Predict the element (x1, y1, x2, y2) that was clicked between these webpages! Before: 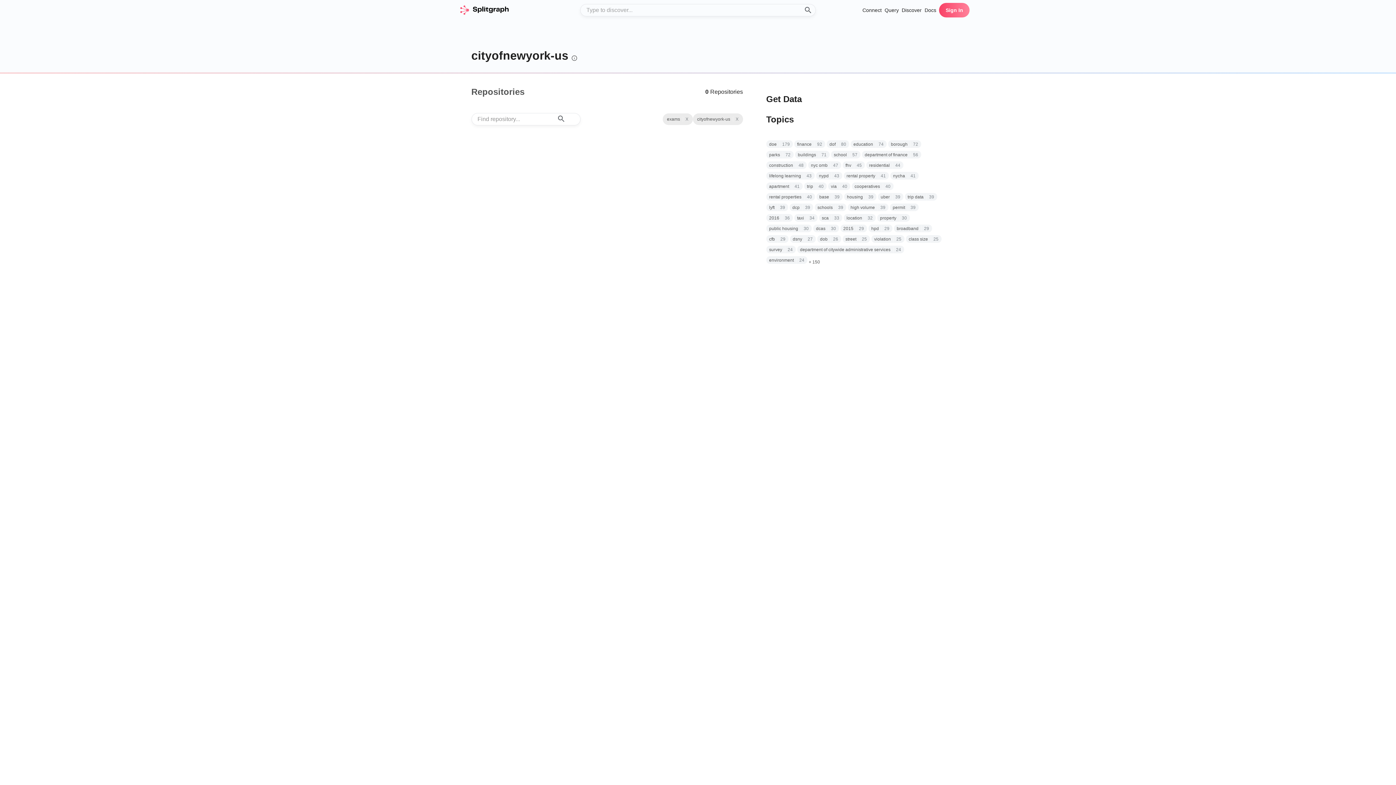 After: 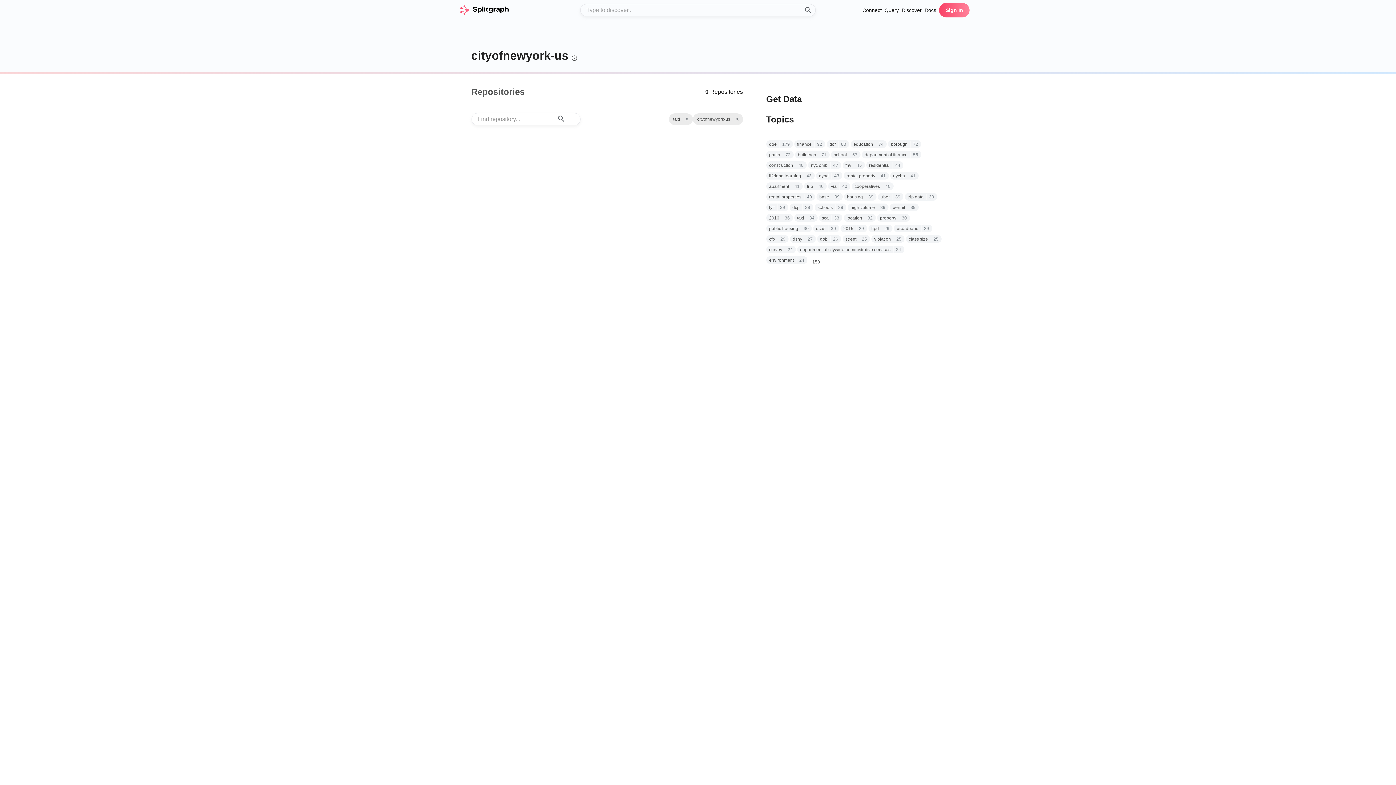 Action: label: taxi bbox: (797, 215, 804, 221)